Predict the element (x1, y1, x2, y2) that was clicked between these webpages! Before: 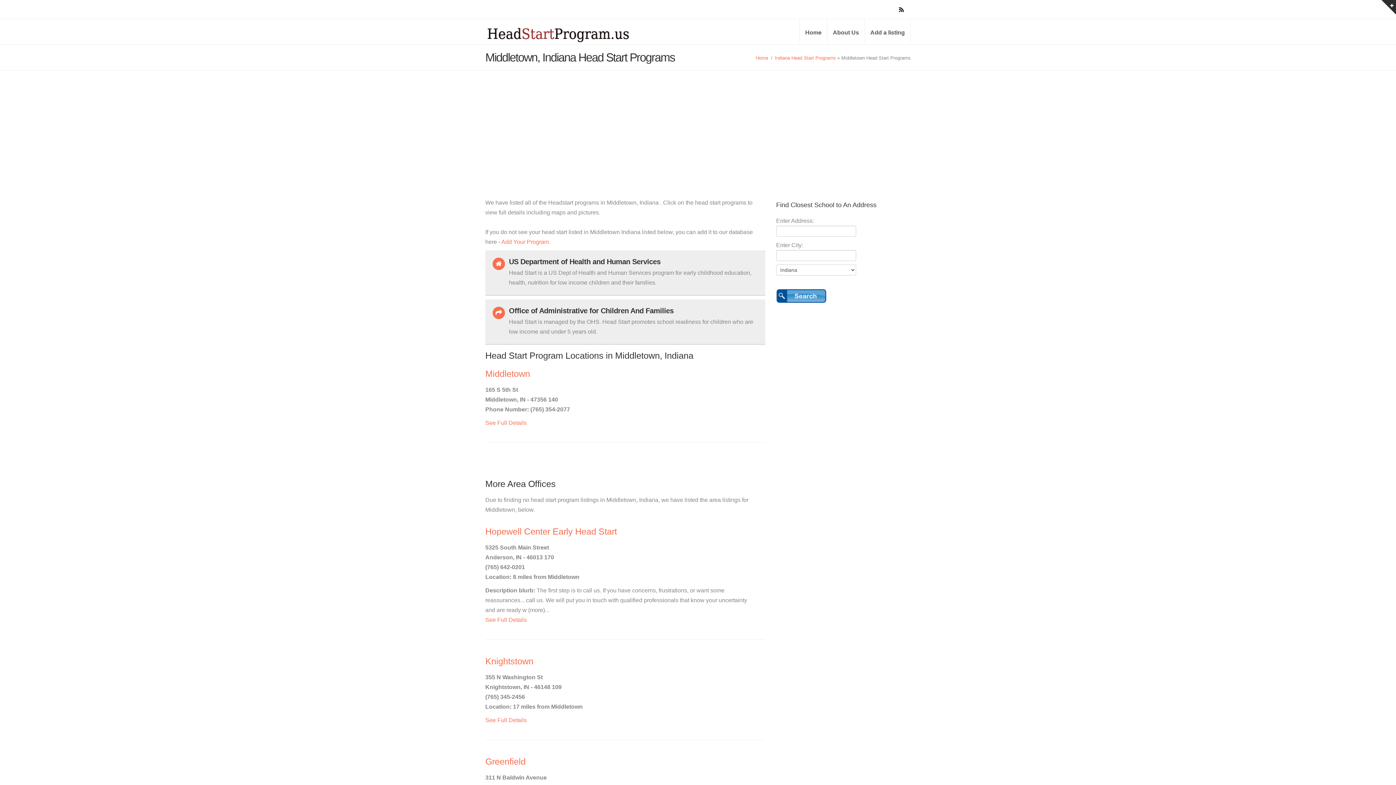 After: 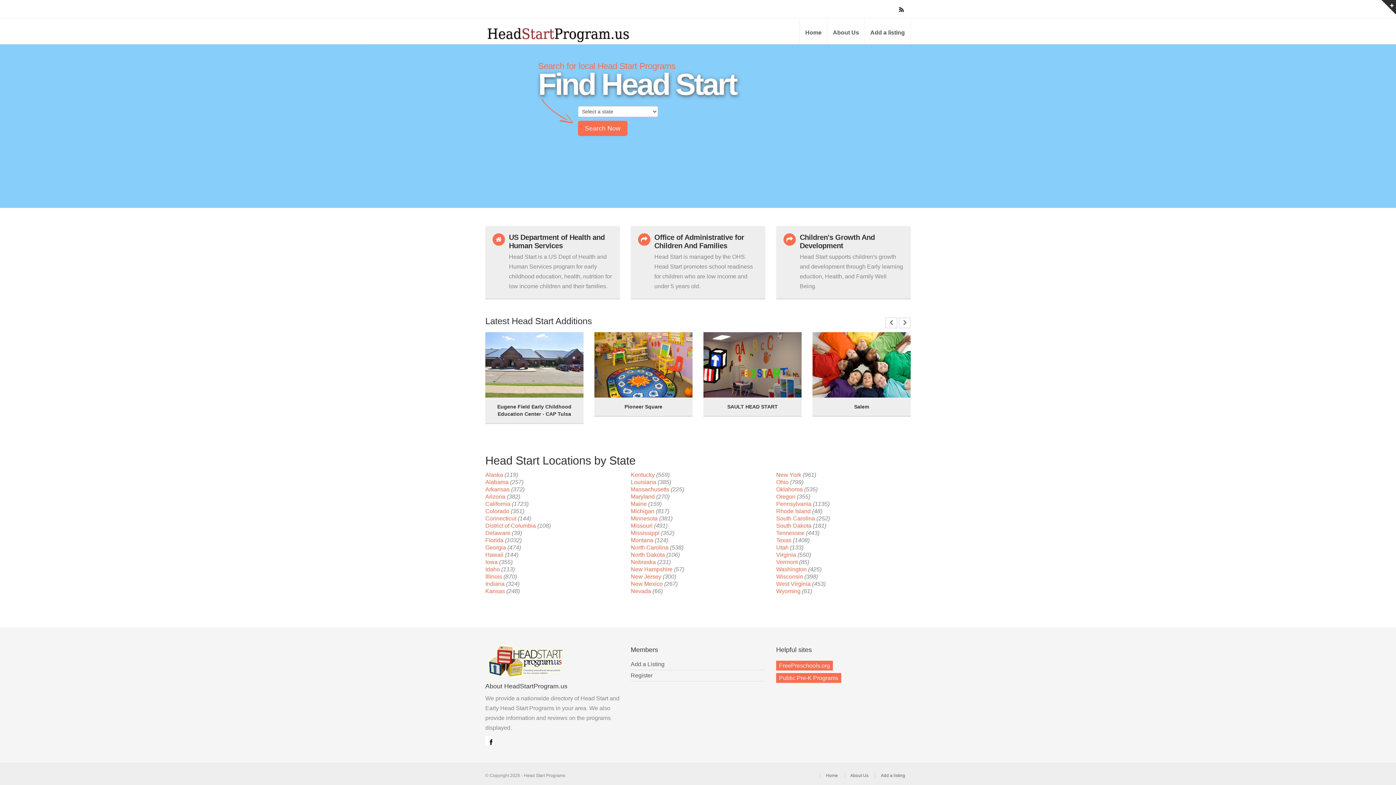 Action: bbox: (799, 18, 827, 44) label: Home